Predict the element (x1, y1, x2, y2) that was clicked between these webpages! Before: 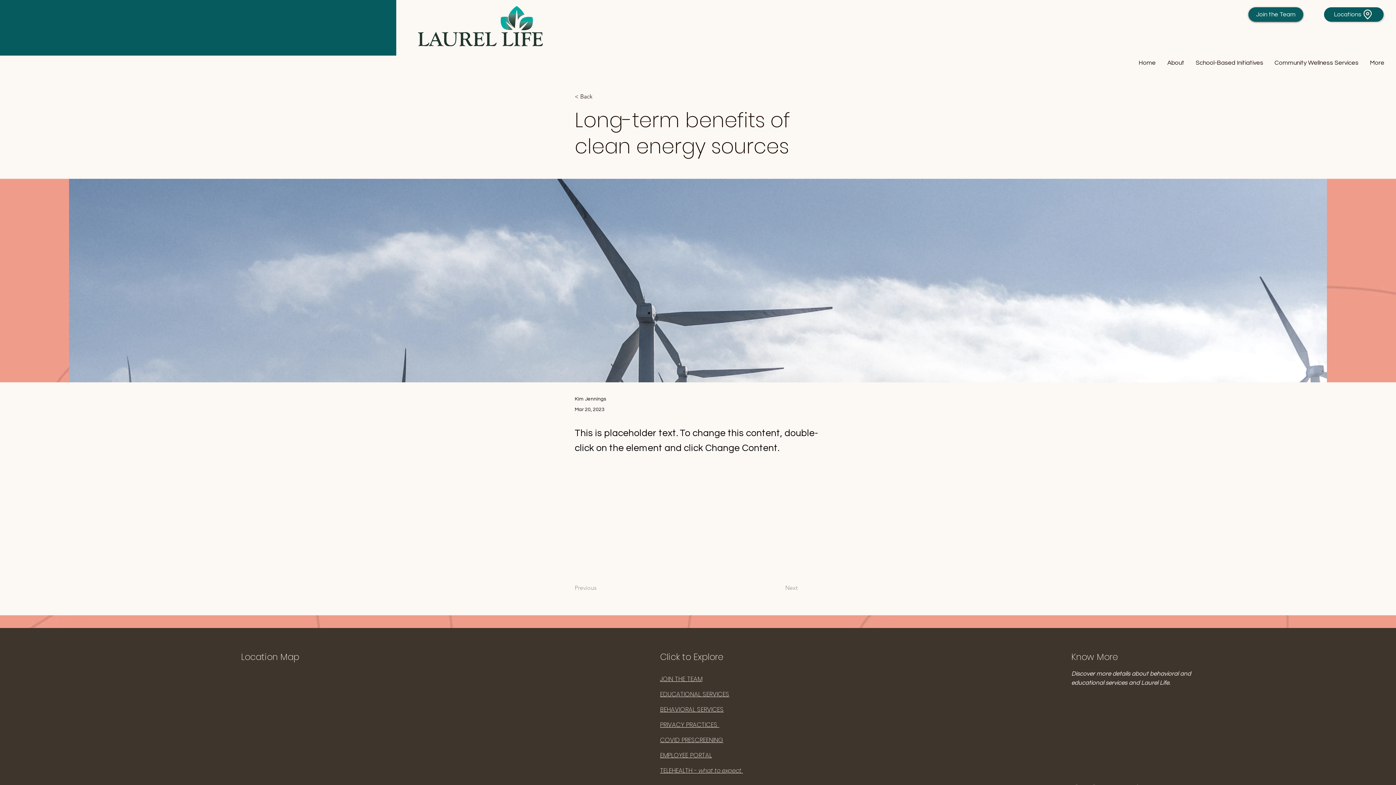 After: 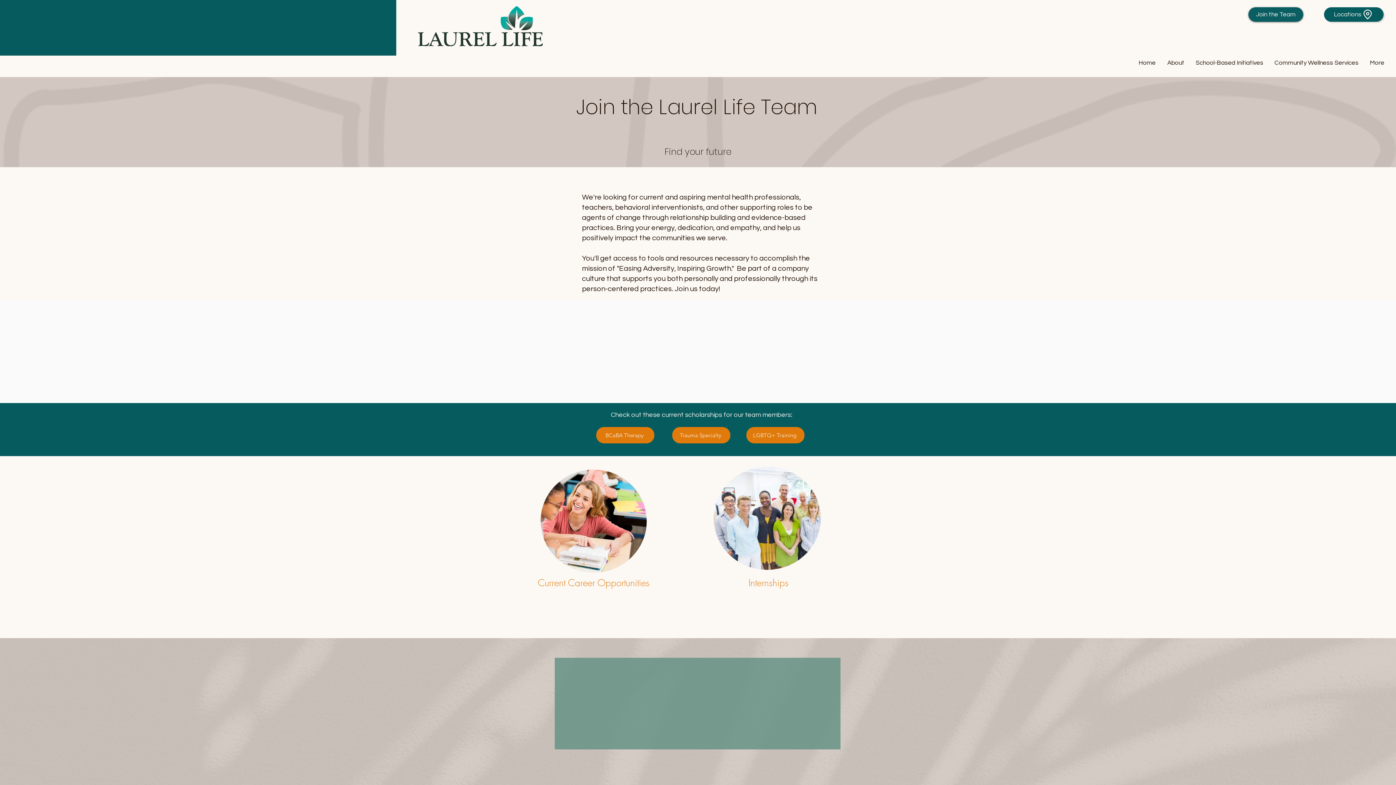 Action: bbox: (660, 674, 702, 683) label: JOIN THE TEAM